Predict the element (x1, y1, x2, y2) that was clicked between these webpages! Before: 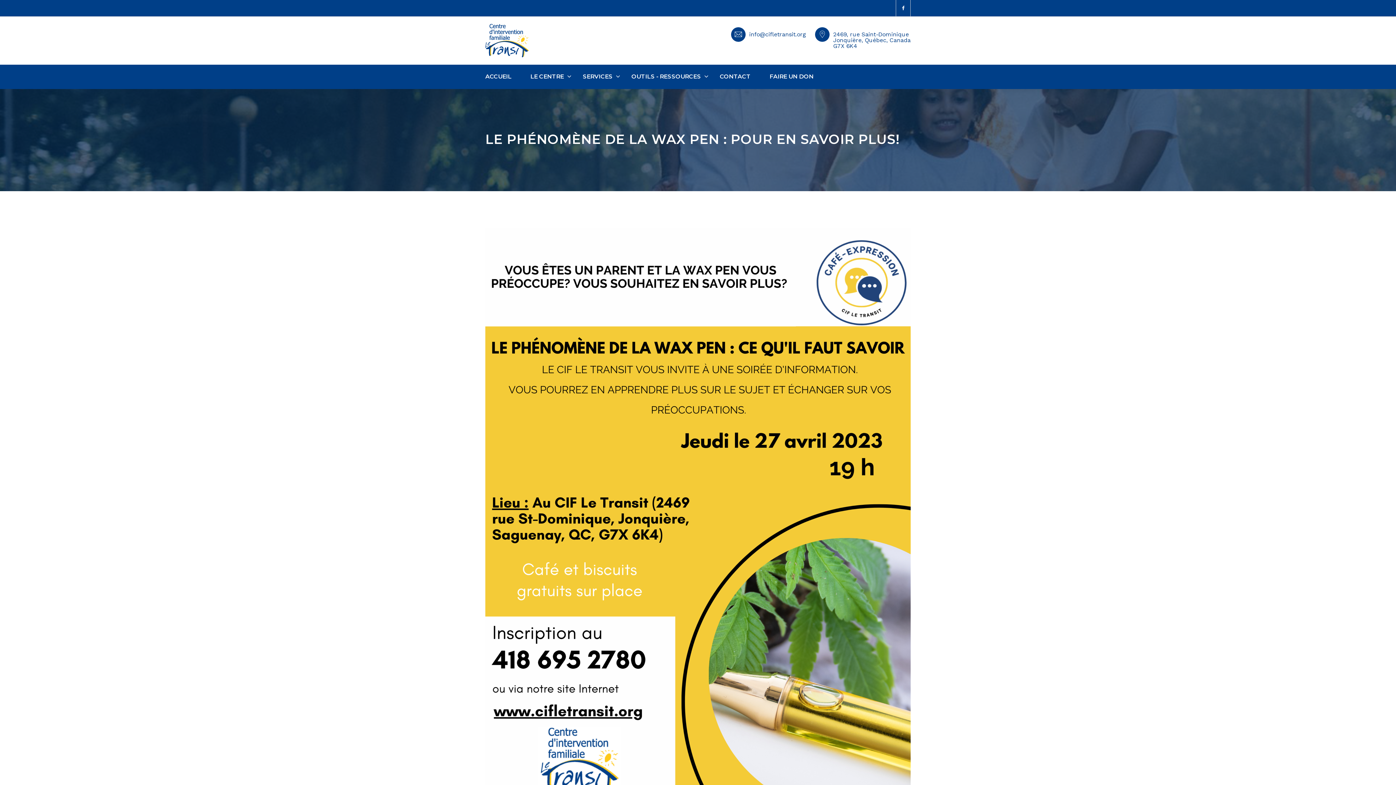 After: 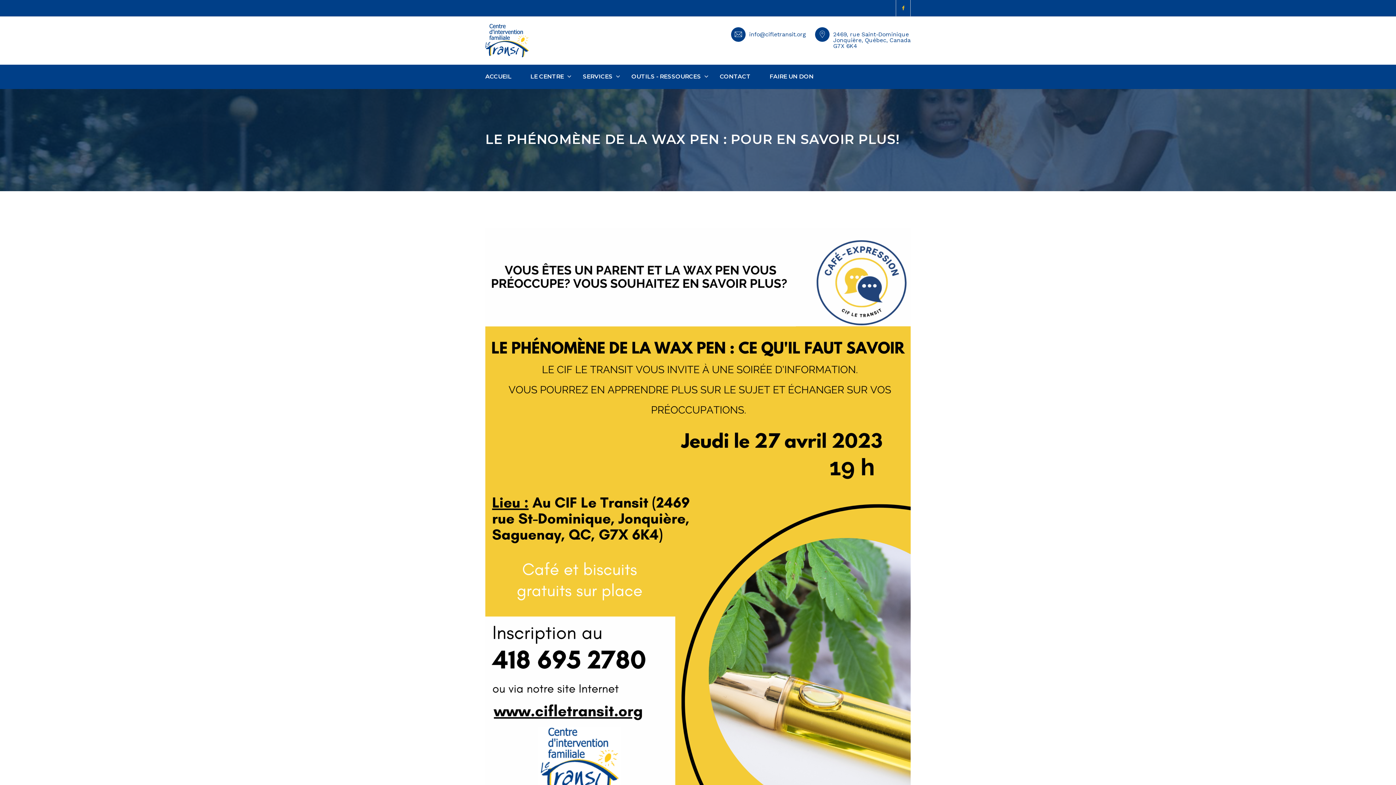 Action: bbox: (896, 0, 910, 16)